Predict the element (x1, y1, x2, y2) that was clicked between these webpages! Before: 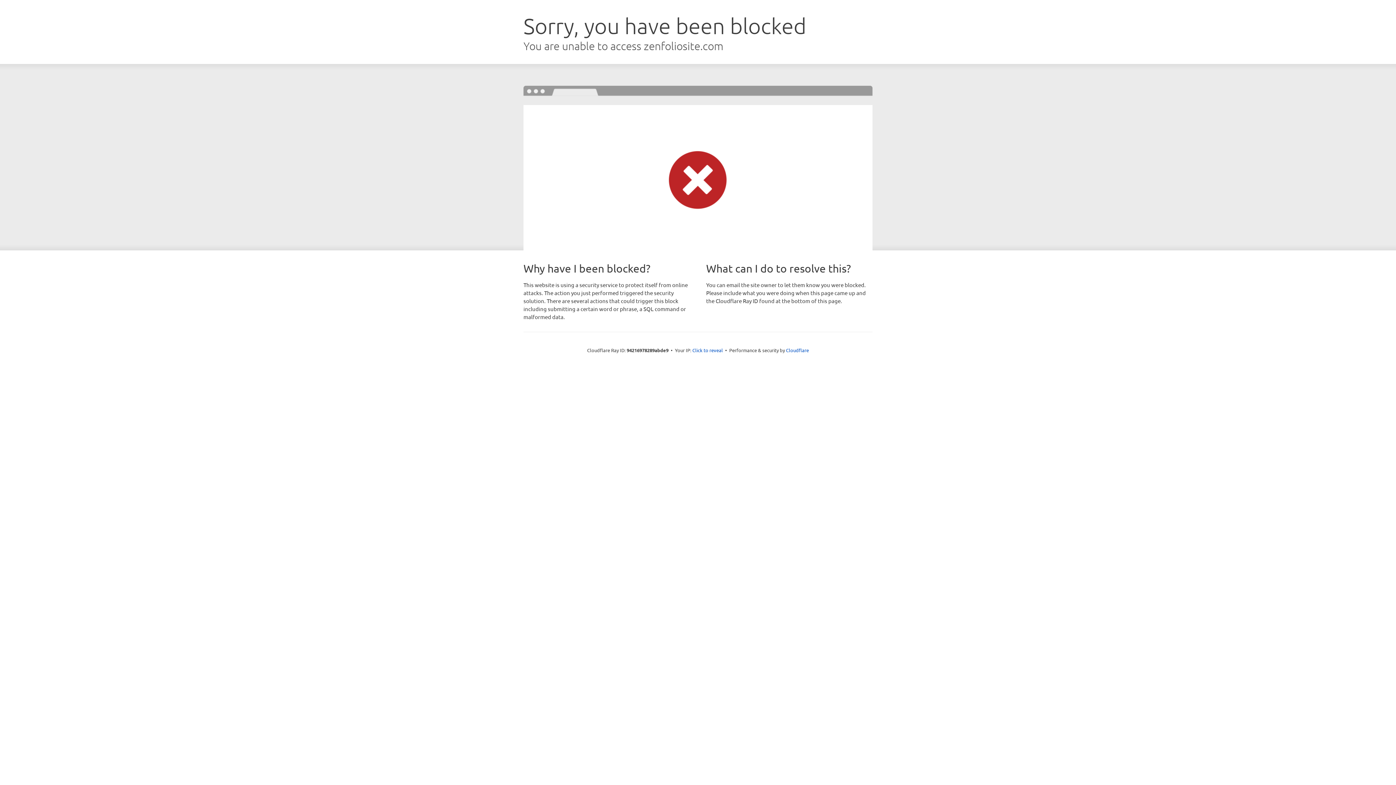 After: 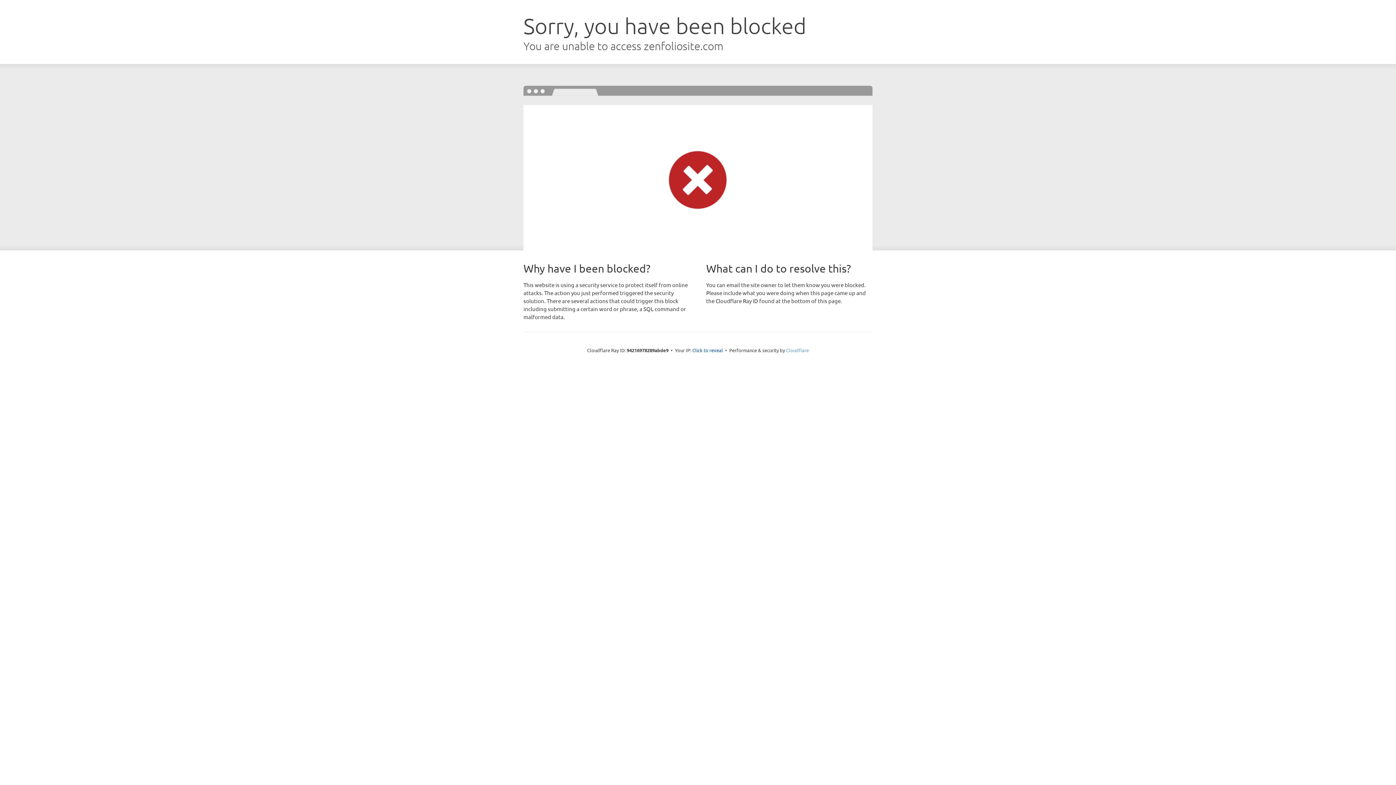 Action: label: Cloudflare bbox: (786, 347, 809, 353)